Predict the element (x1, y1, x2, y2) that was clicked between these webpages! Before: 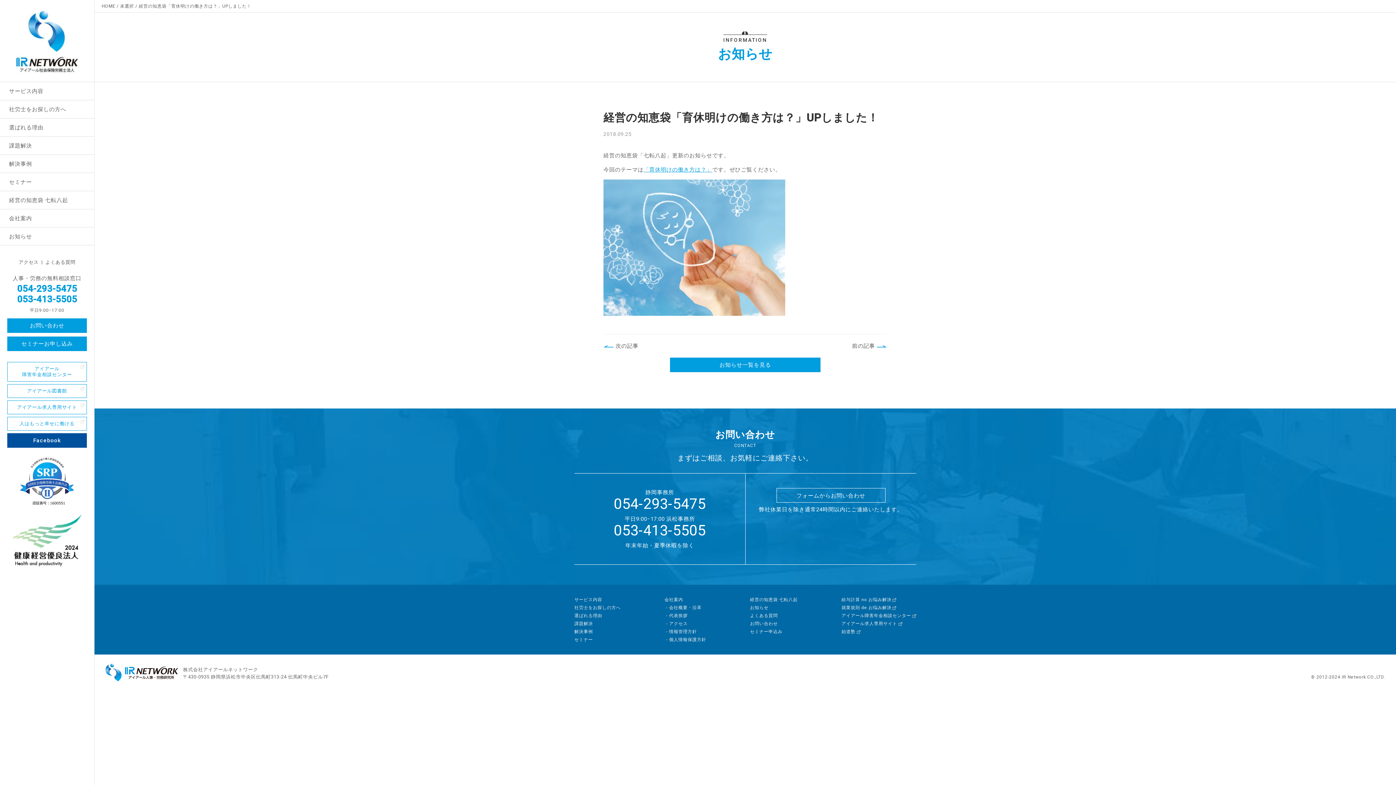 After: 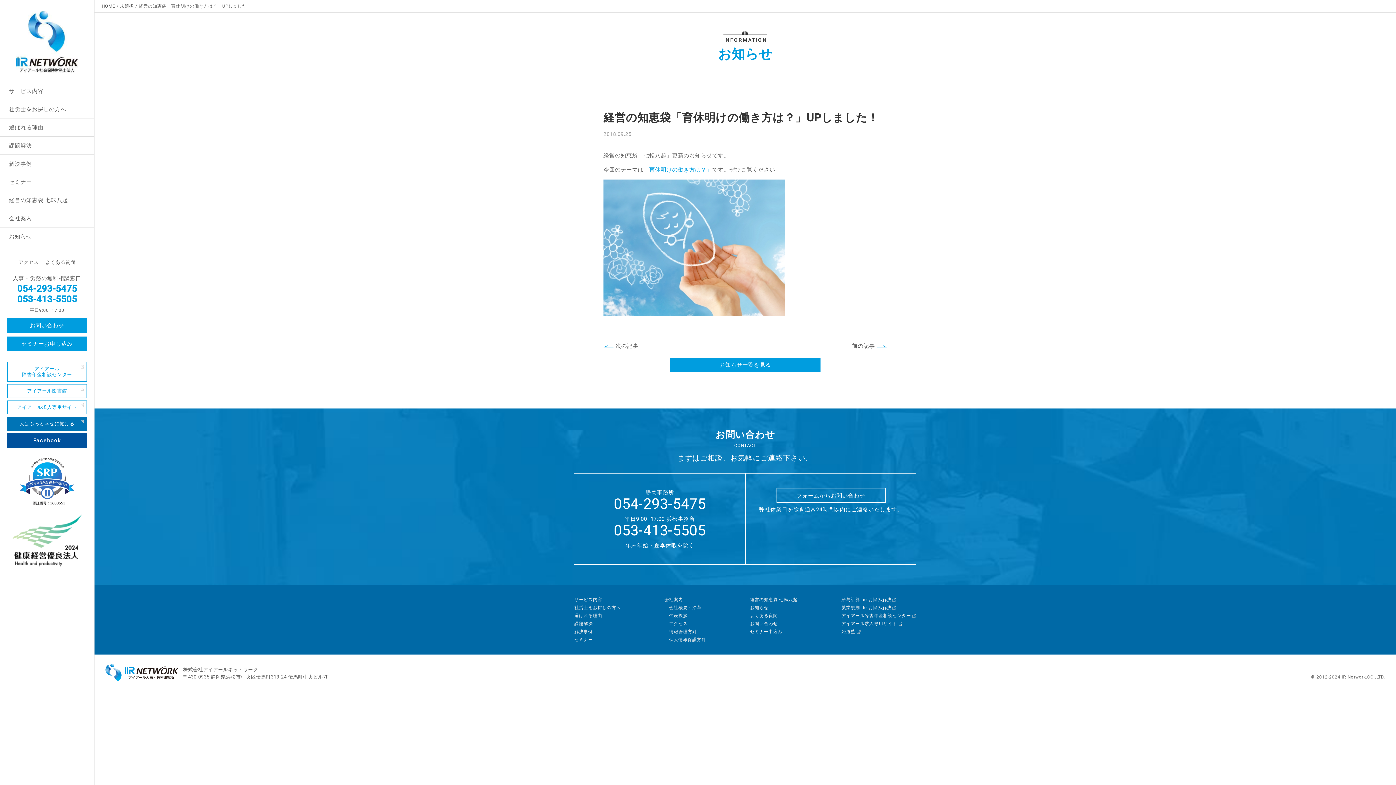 Action: label: 人はもっと幸せに働ける bbox: (7, 417, 86, 430)